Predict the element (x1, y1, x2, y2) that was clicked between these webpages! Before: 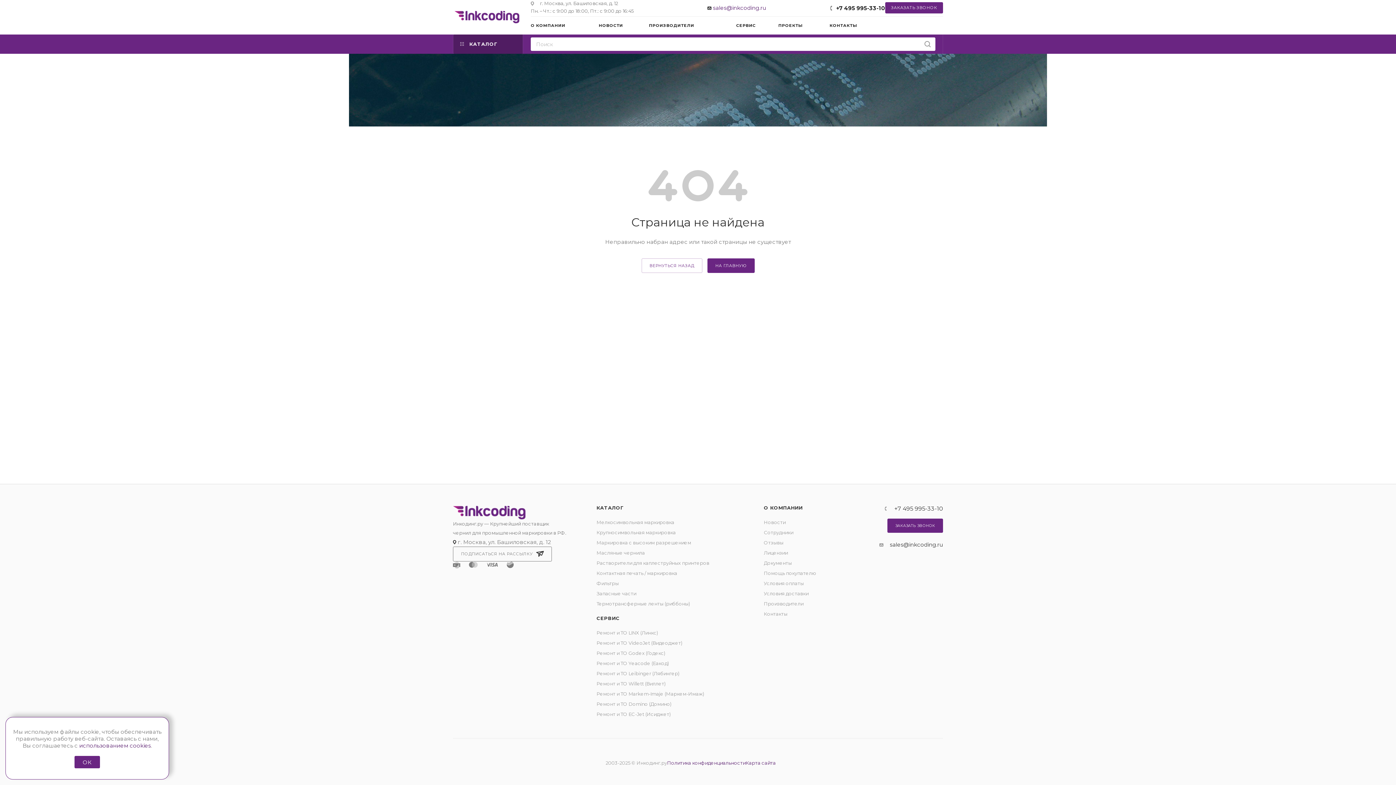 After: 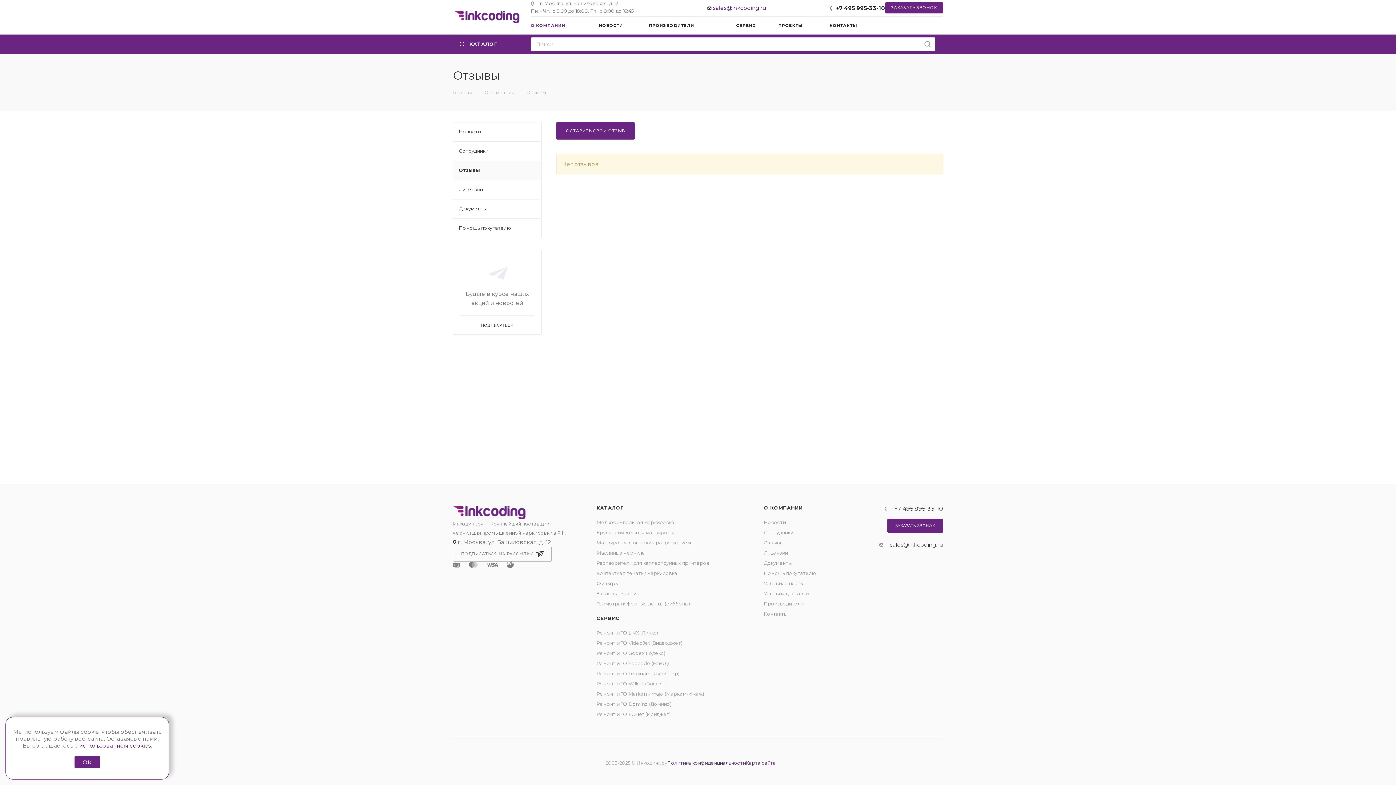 Action: bbox: (764, 540, 783, 545) label: Отзывы